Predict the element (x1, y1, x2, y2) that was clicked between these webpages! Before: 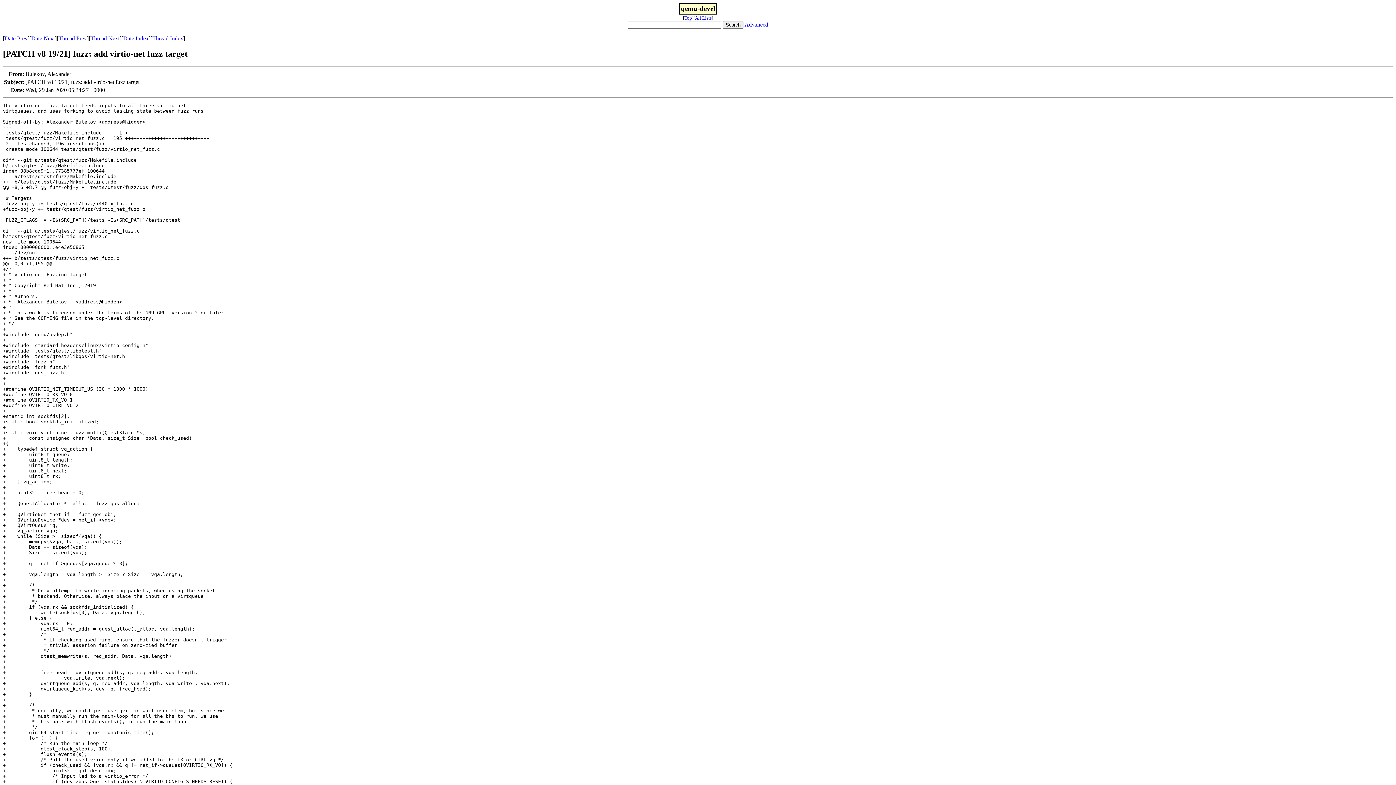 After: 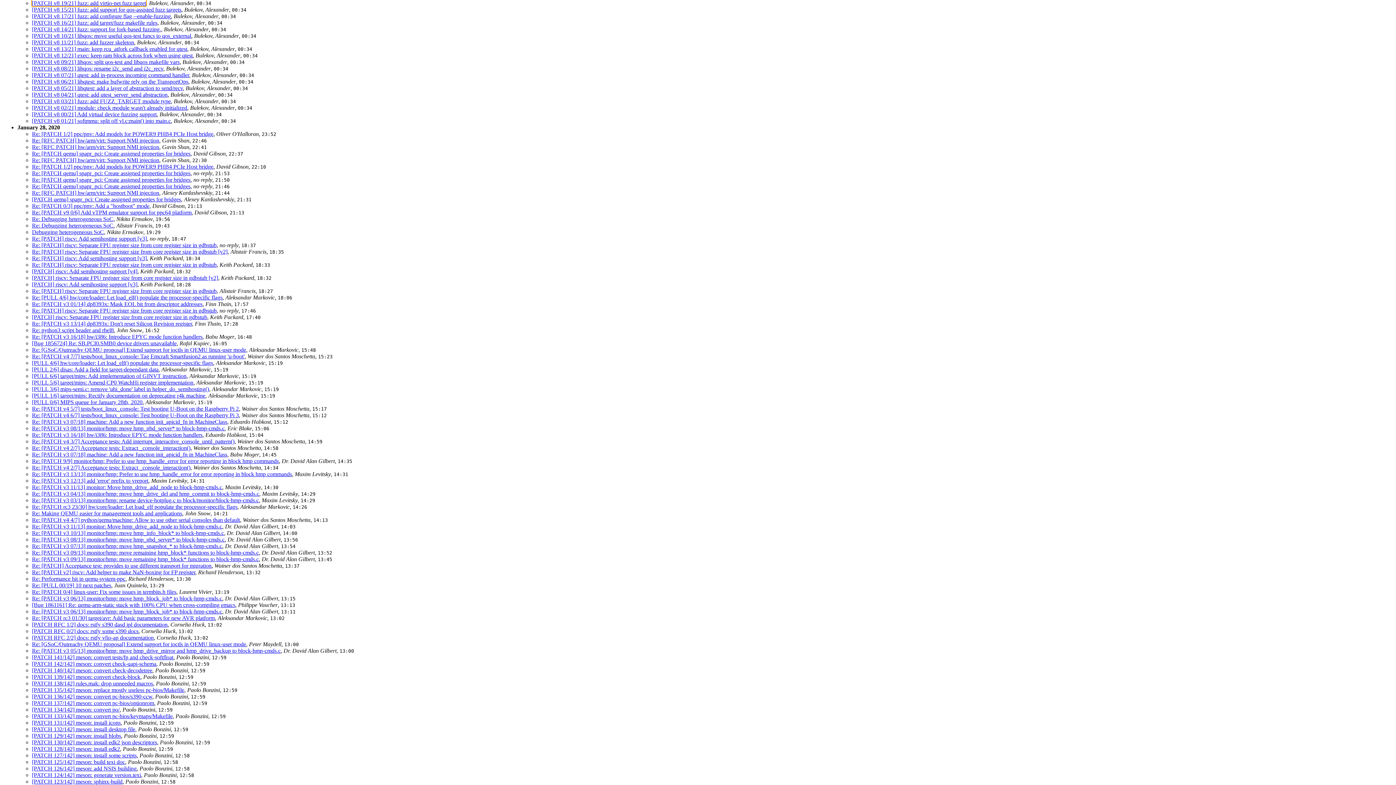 Action: label: Date Index bbox: (123, 35, 148, 41)